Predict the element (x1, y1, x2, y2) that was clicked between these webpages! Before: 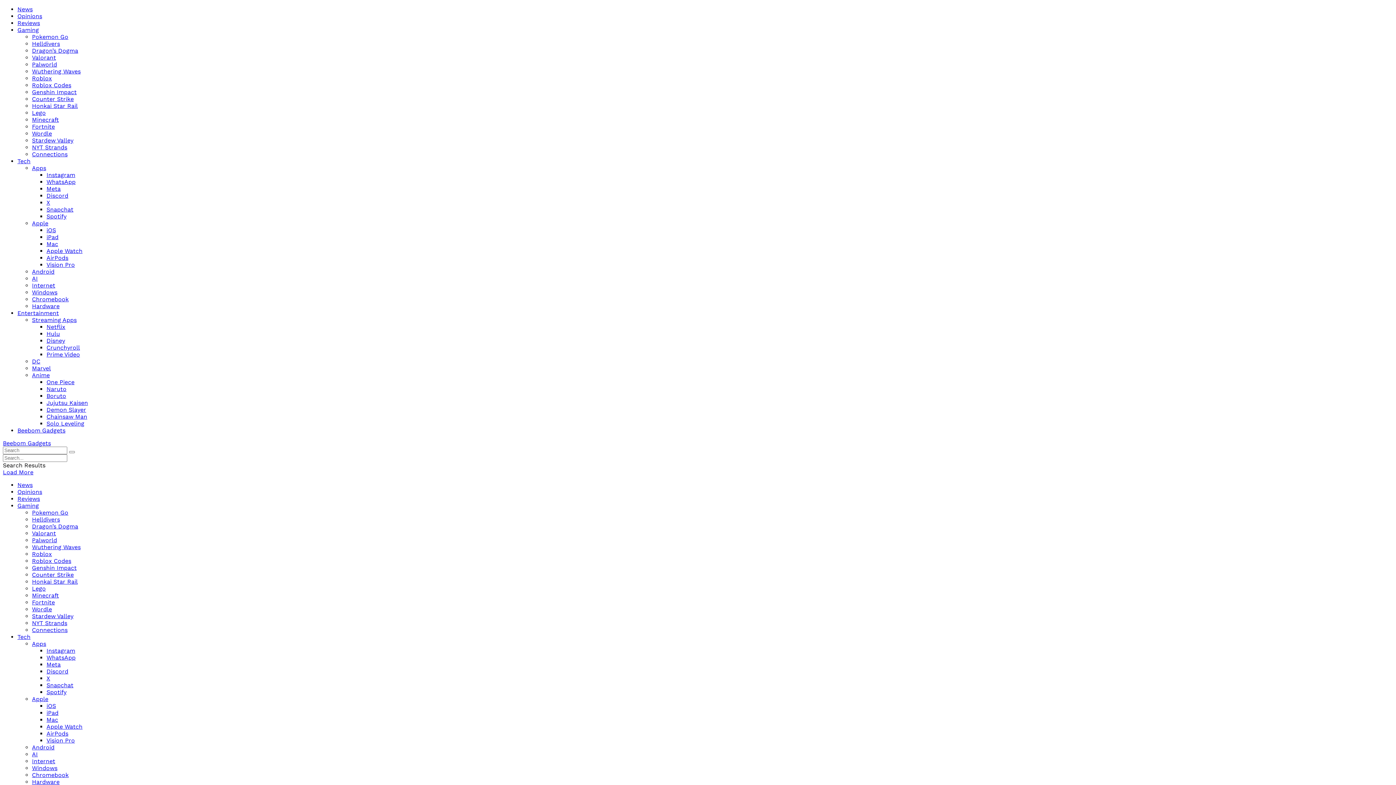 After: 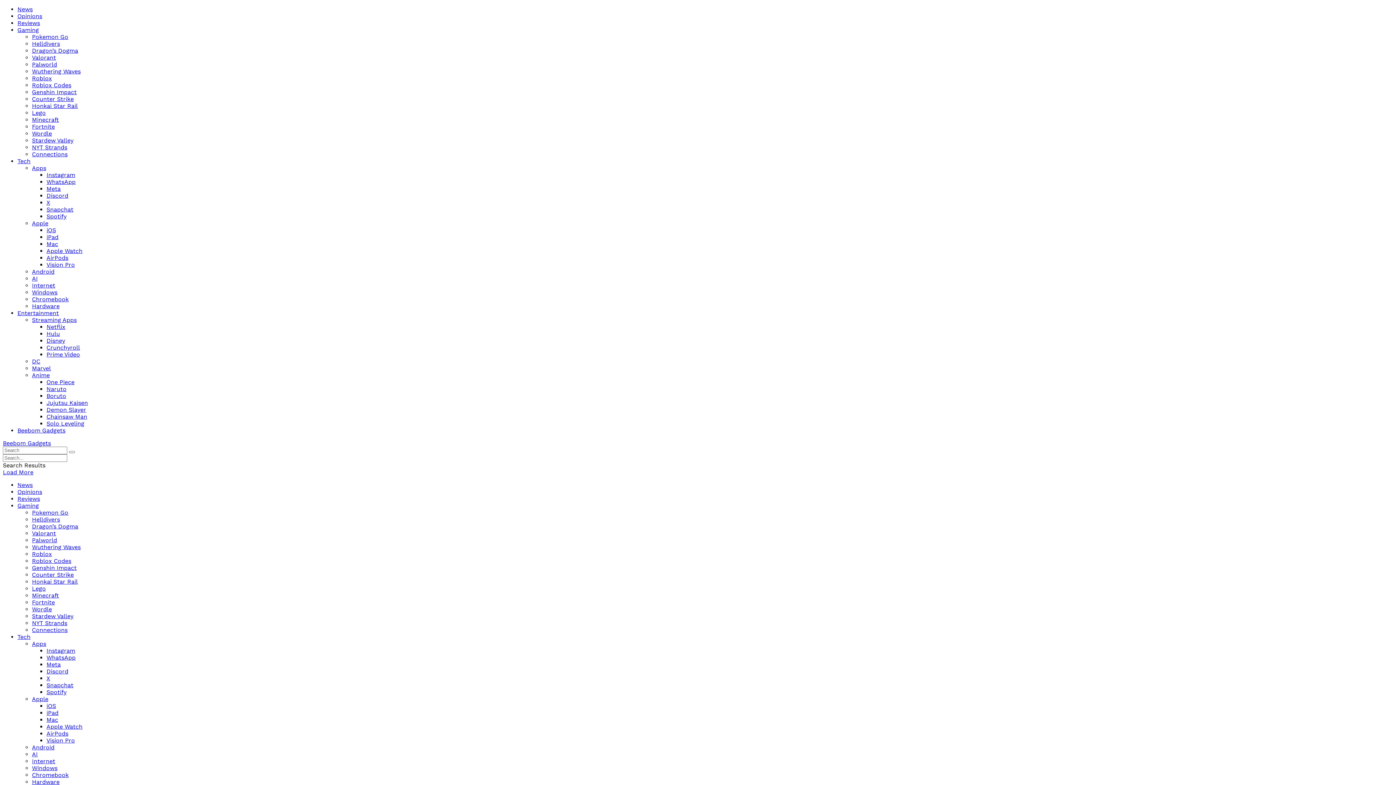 Action: bbox: (32, 302, 59, 309) label: Hardware